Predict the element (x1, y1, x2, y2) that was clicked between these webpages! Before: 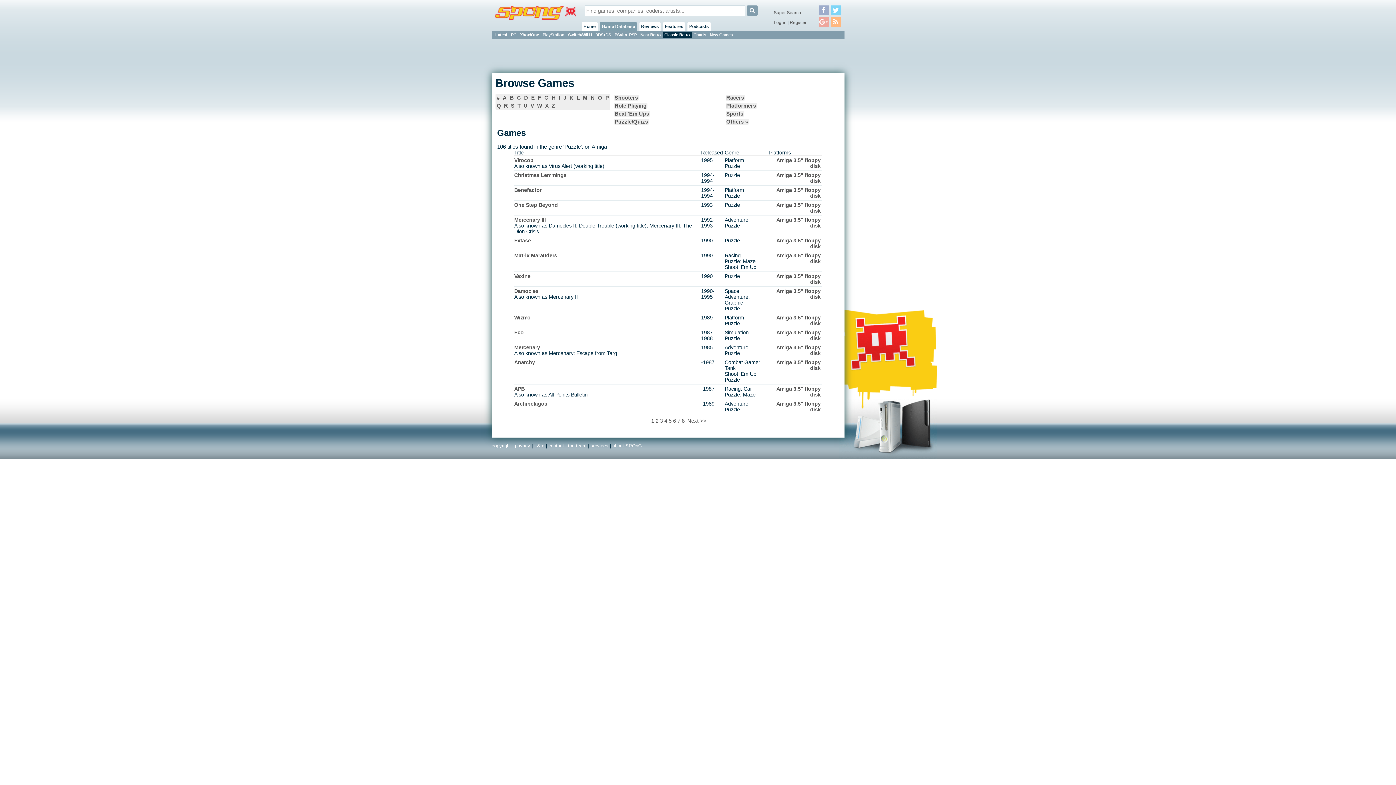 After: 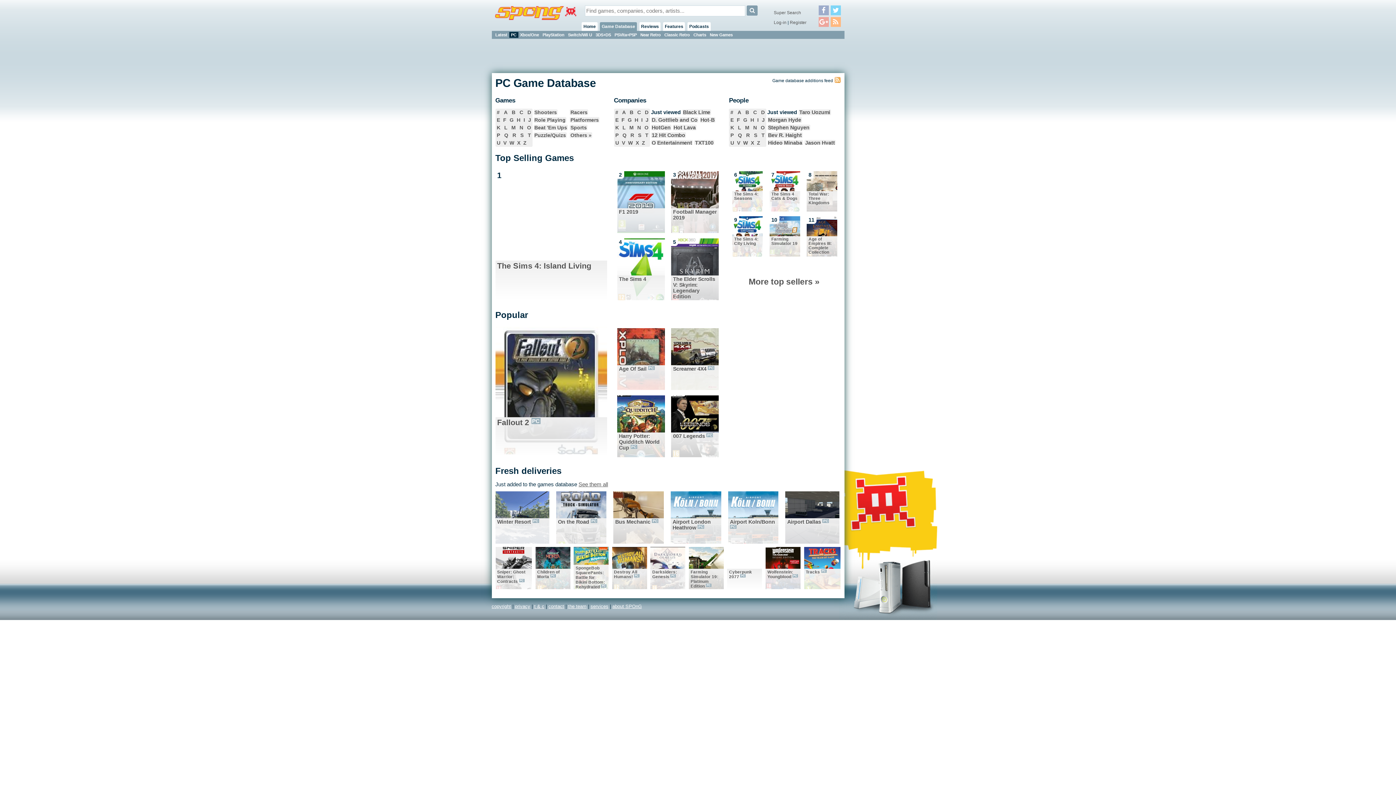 Action: label: PC bbox: (509, 31, 518, 37)